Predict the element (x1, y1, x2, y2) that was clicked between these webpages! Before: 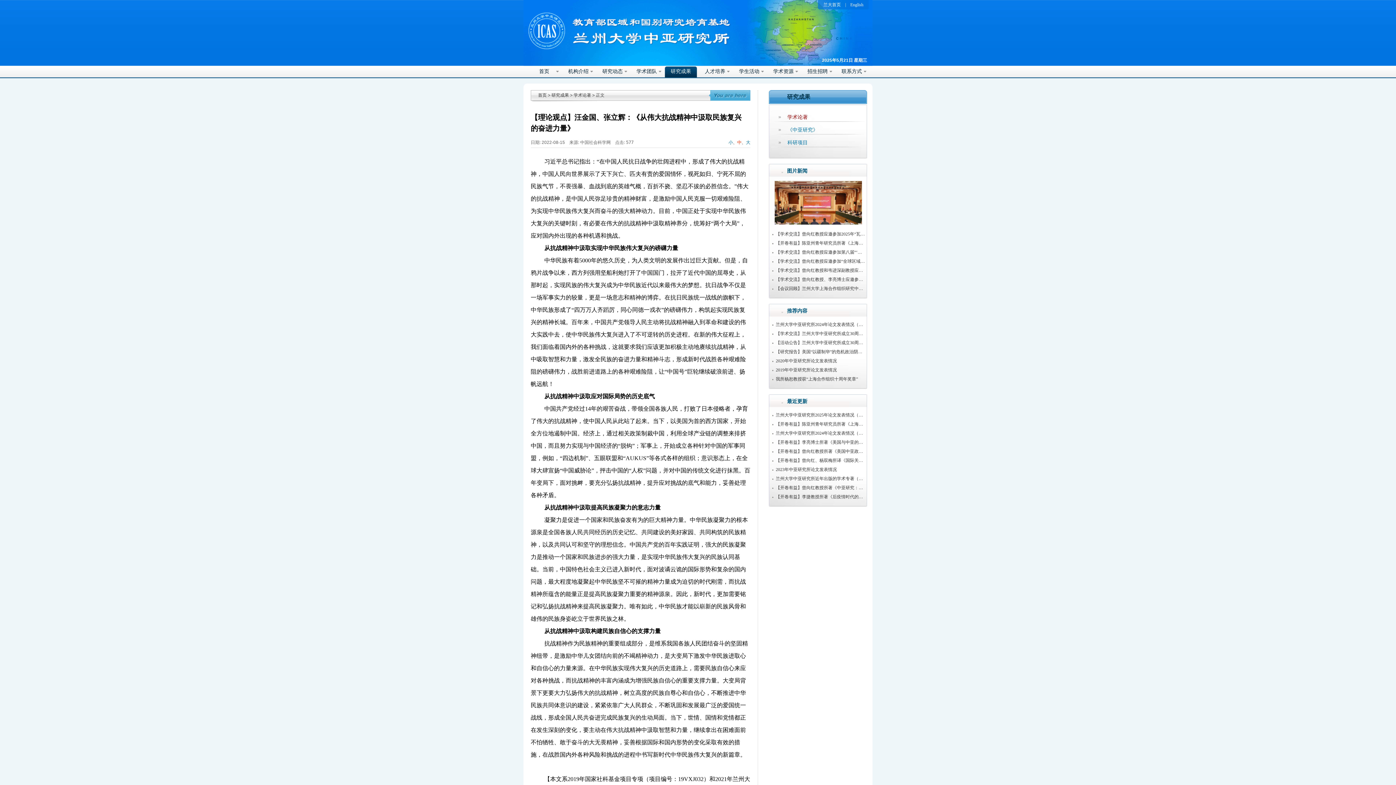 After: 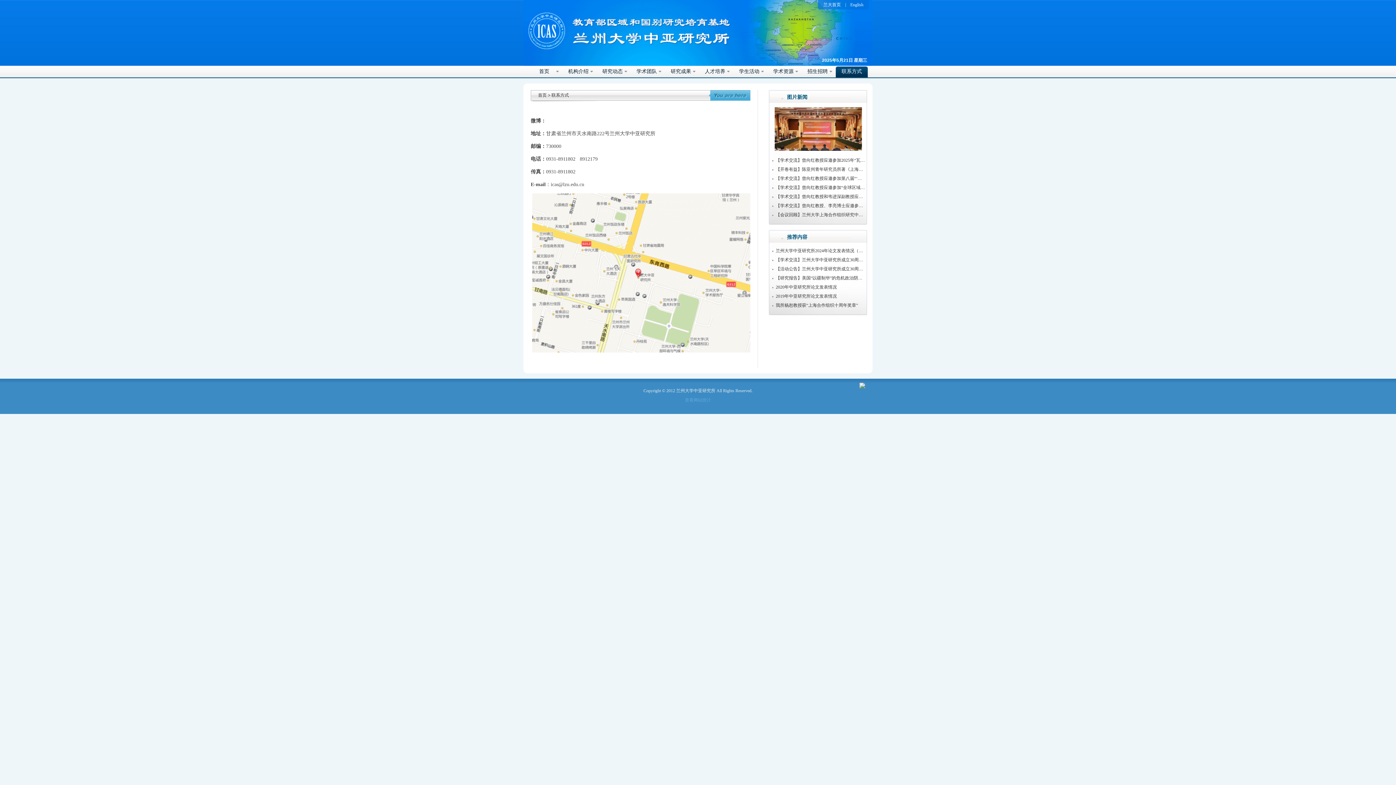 Action: label: 联系方式 bbox: (834, 65, 869, 77)